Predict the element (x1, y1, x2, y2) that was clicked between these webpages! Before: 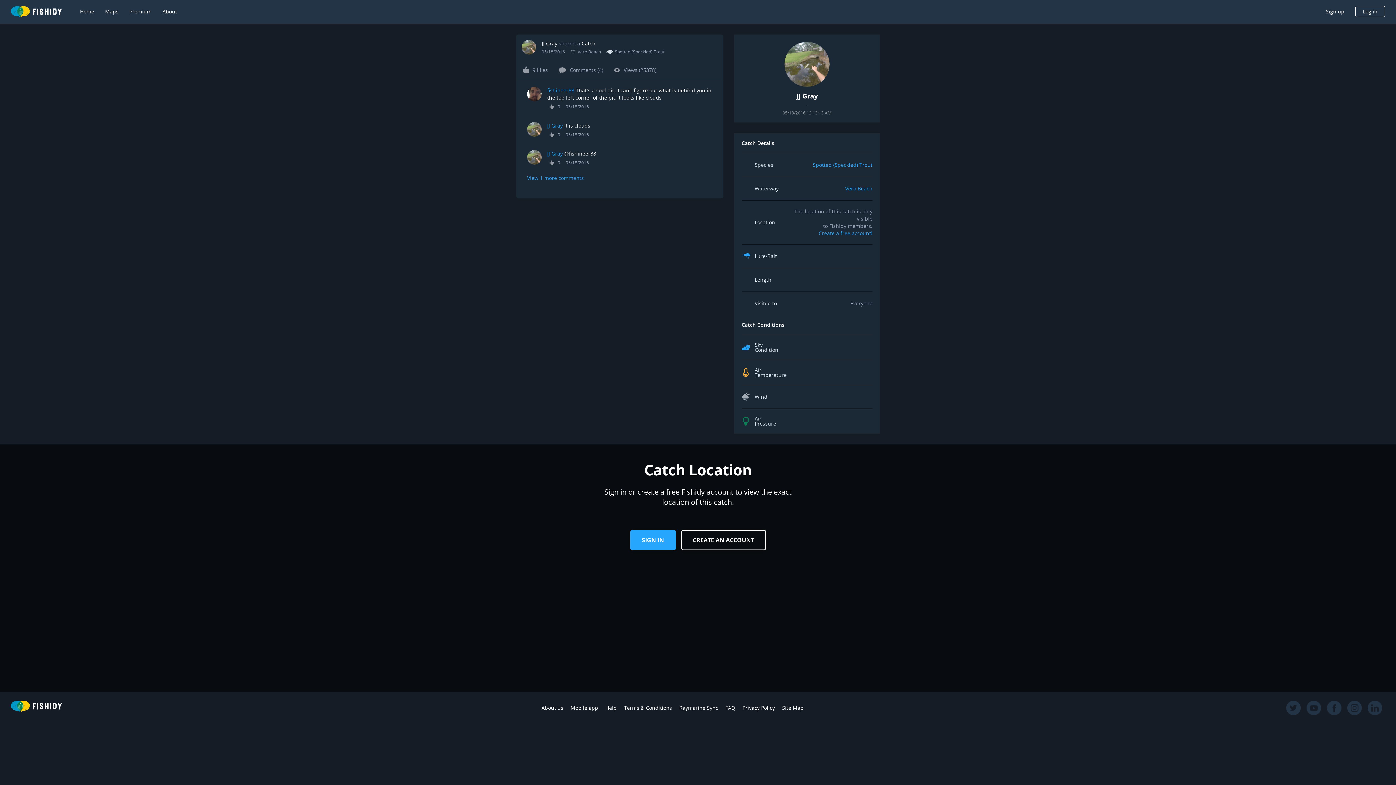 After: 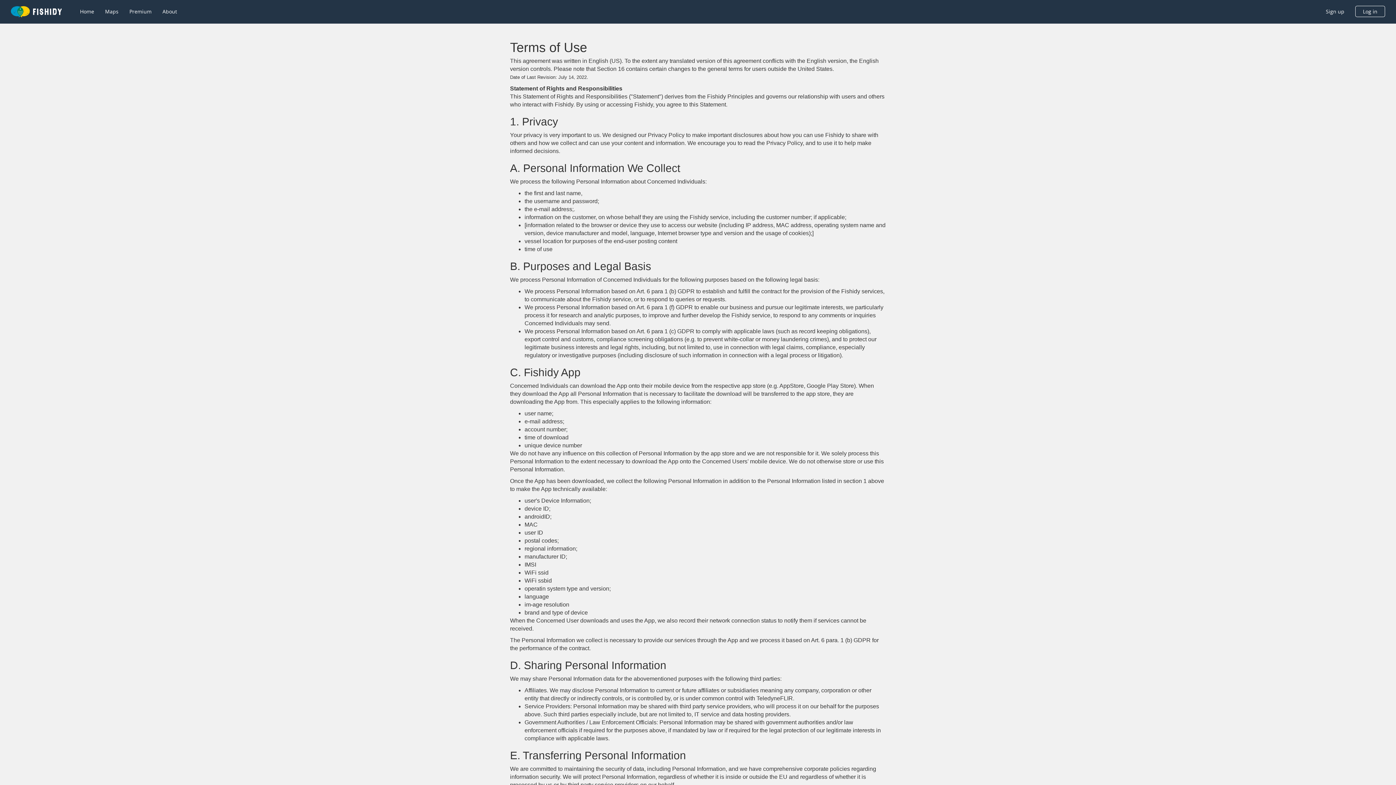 Action: label: Privacy Policy bbox: (742, 704, 775, 711)